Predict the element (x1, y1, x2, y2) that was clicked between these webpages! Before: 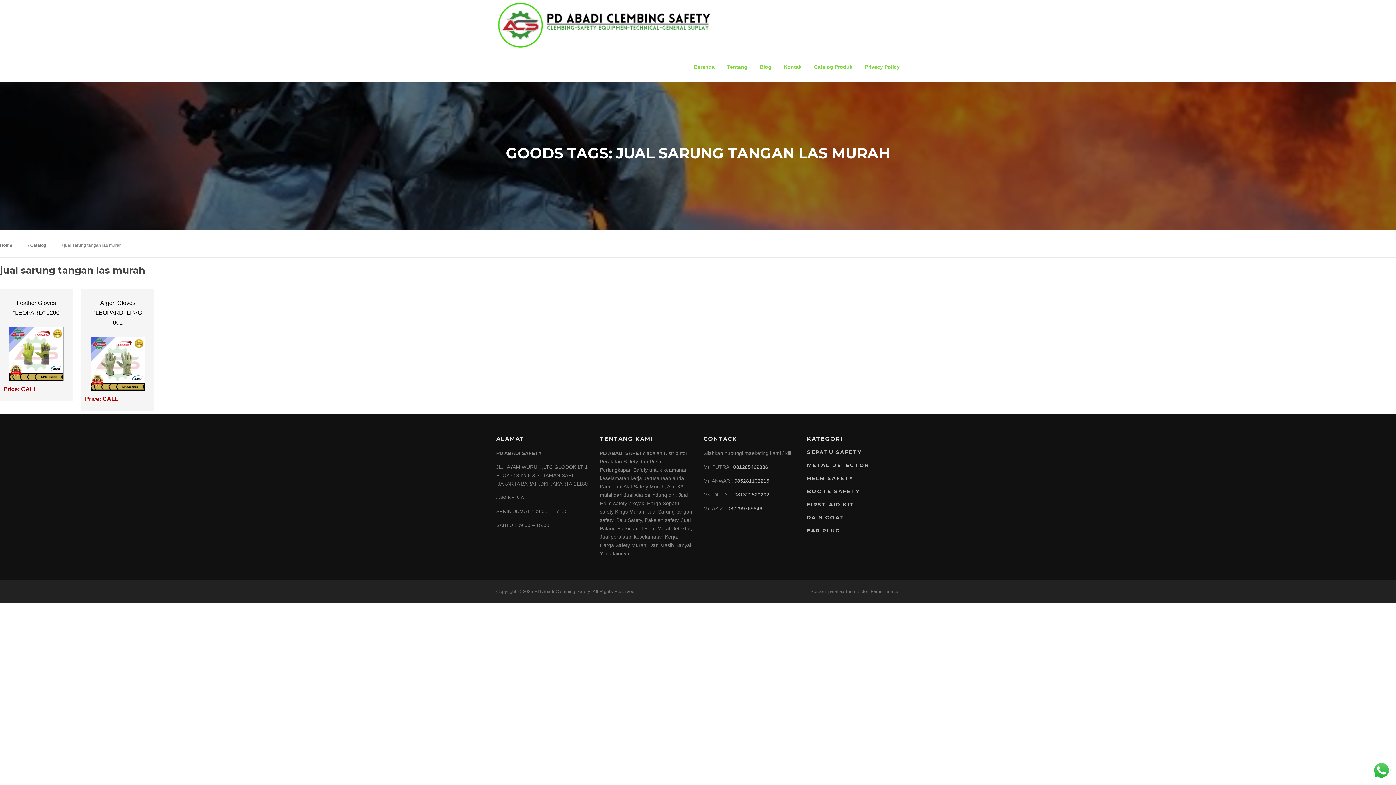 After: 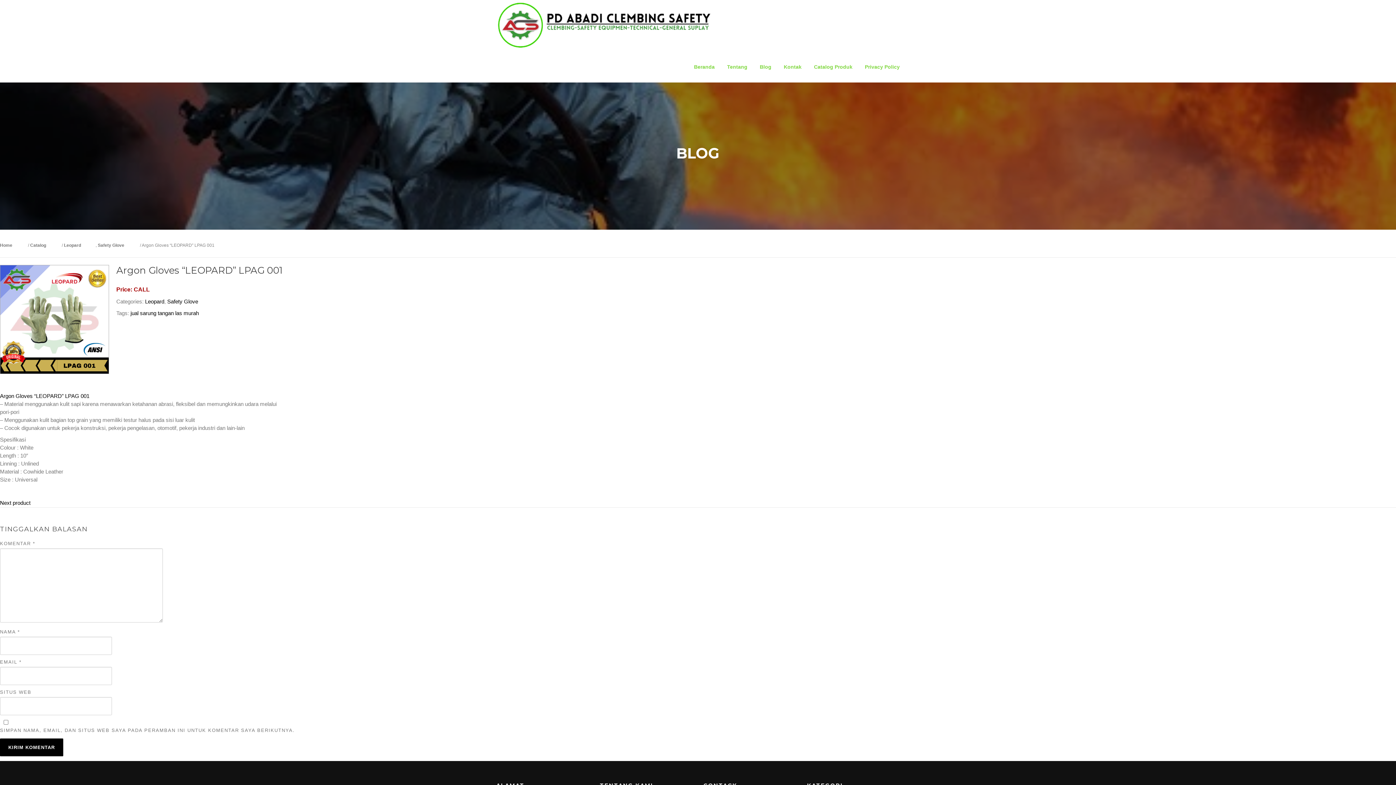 Action: bbox: (93, 300, 142, 325) label: Argon Gloves “LEOPARD” LPAG 001